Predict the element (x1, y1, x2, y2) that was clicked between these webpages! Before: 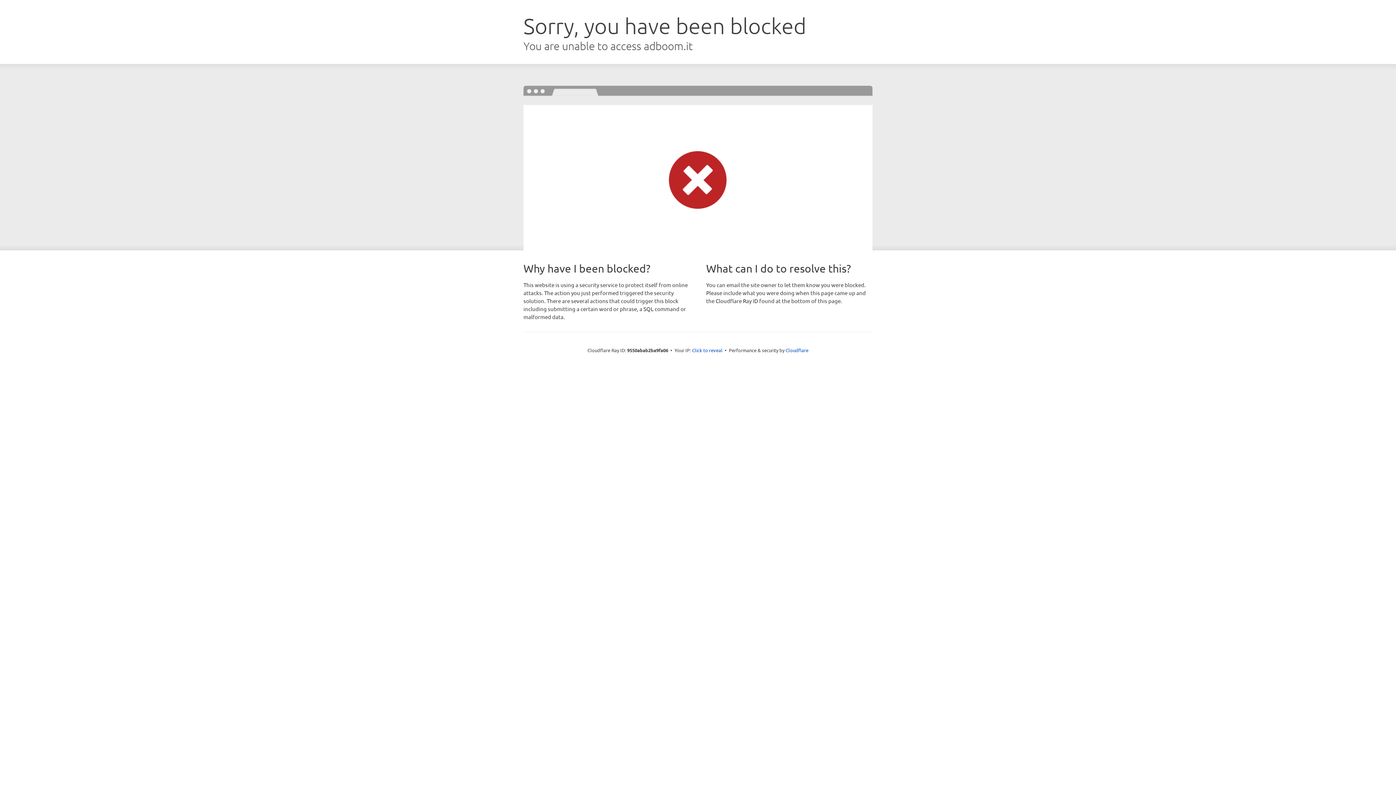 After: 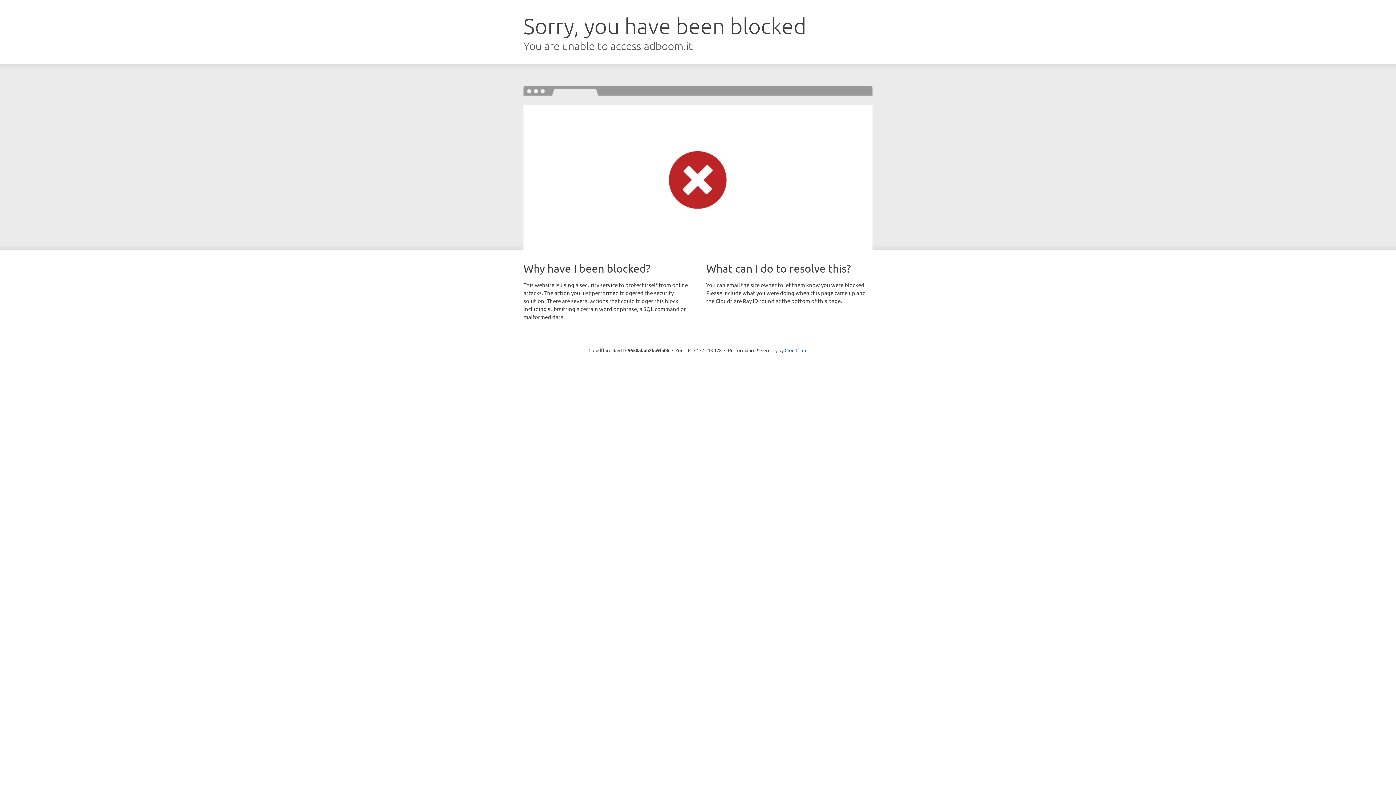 Action: label: Click to reveal bbox: (692, 346, 722, 353)